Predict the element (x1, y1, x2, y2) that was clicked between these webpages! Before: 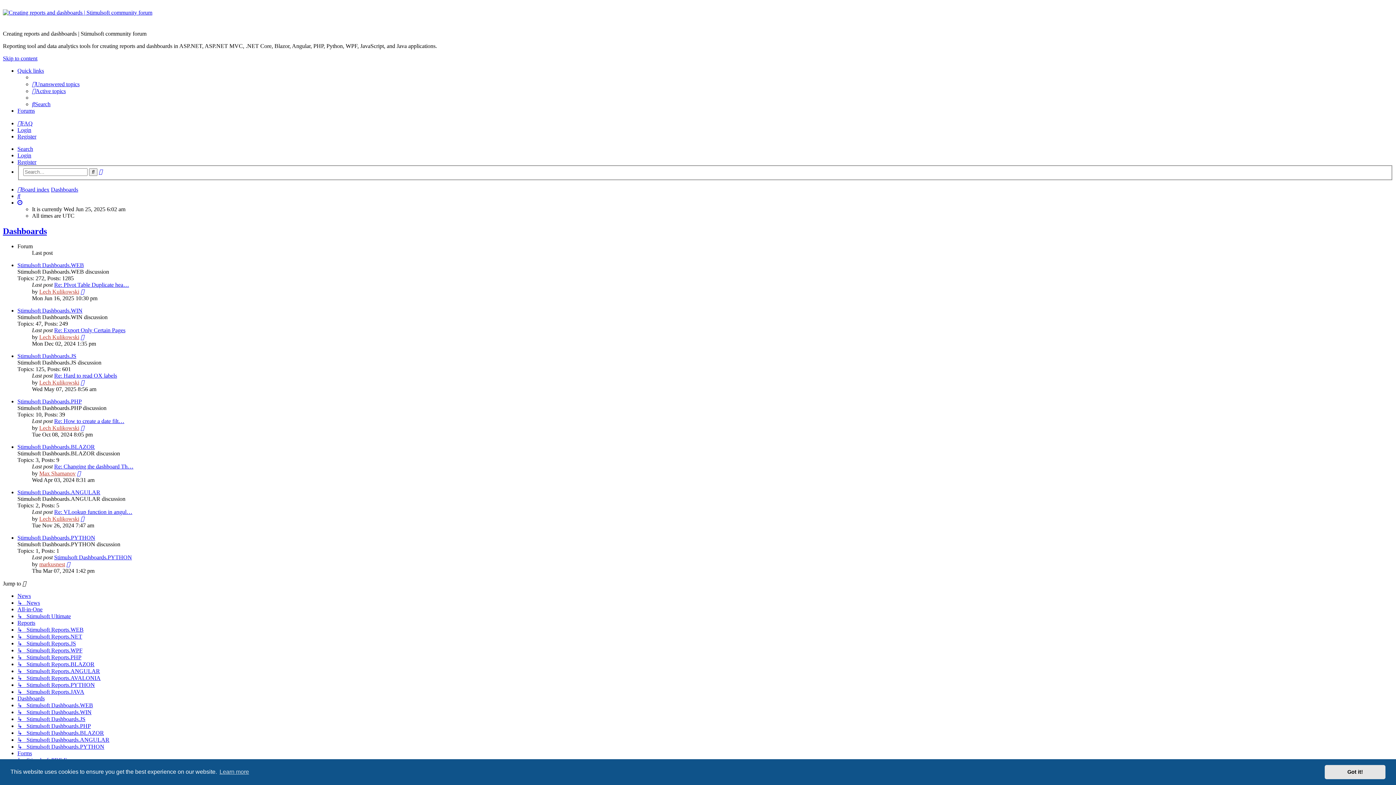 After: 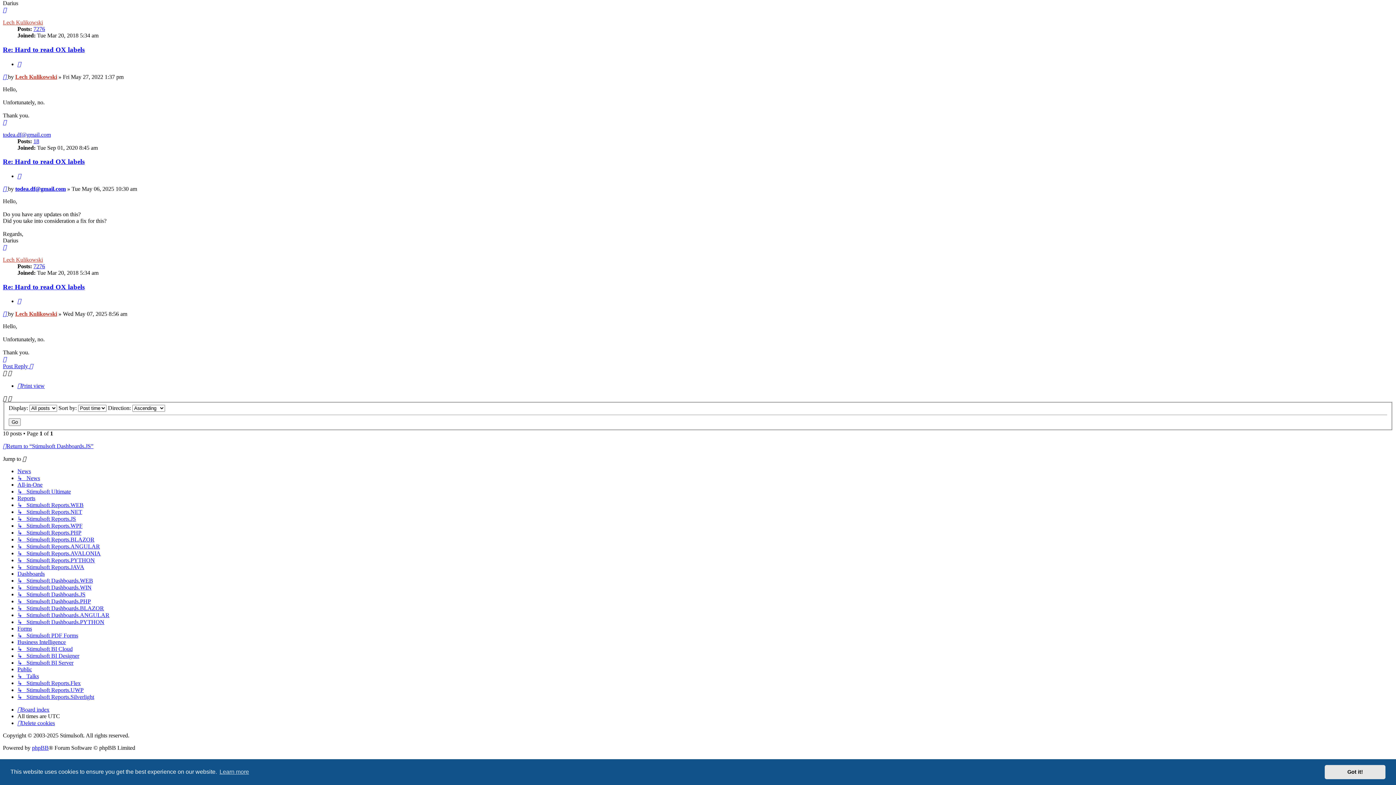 Action: label: Re: Hard to read OX labels bbox: (54, 372, 117, 379)